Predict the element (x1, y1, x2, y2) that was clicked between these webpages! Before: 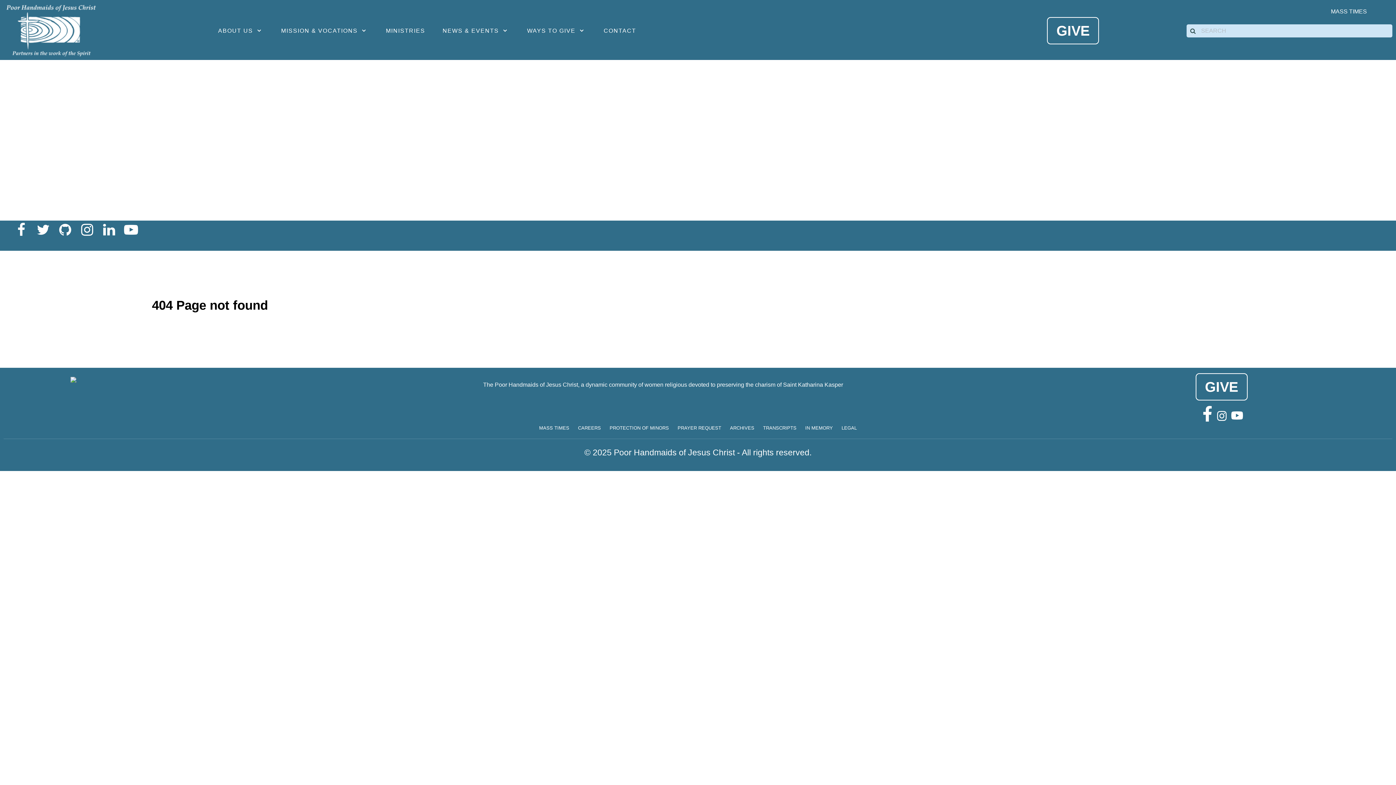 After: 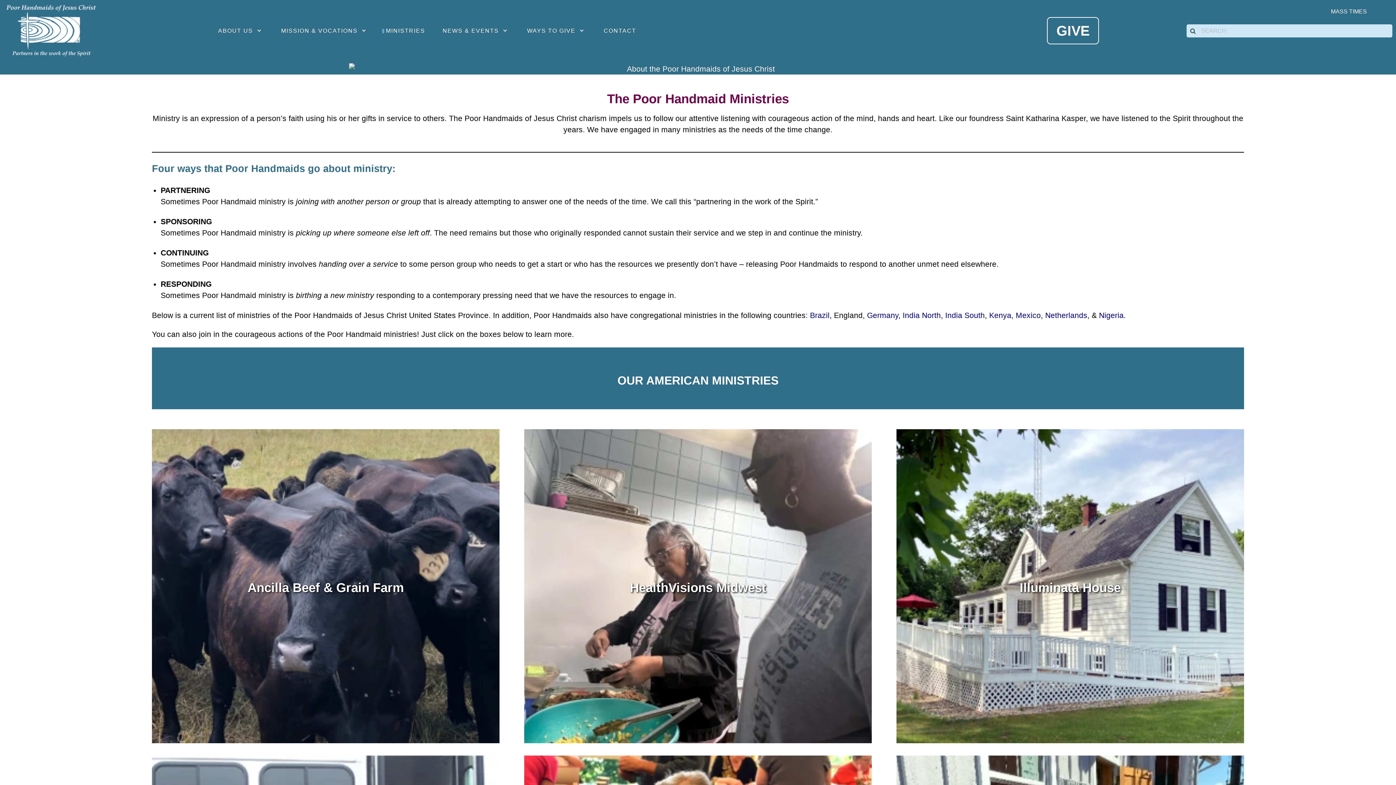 Action: bbox: (377, 23, 433, 37) label: MINISTRIES